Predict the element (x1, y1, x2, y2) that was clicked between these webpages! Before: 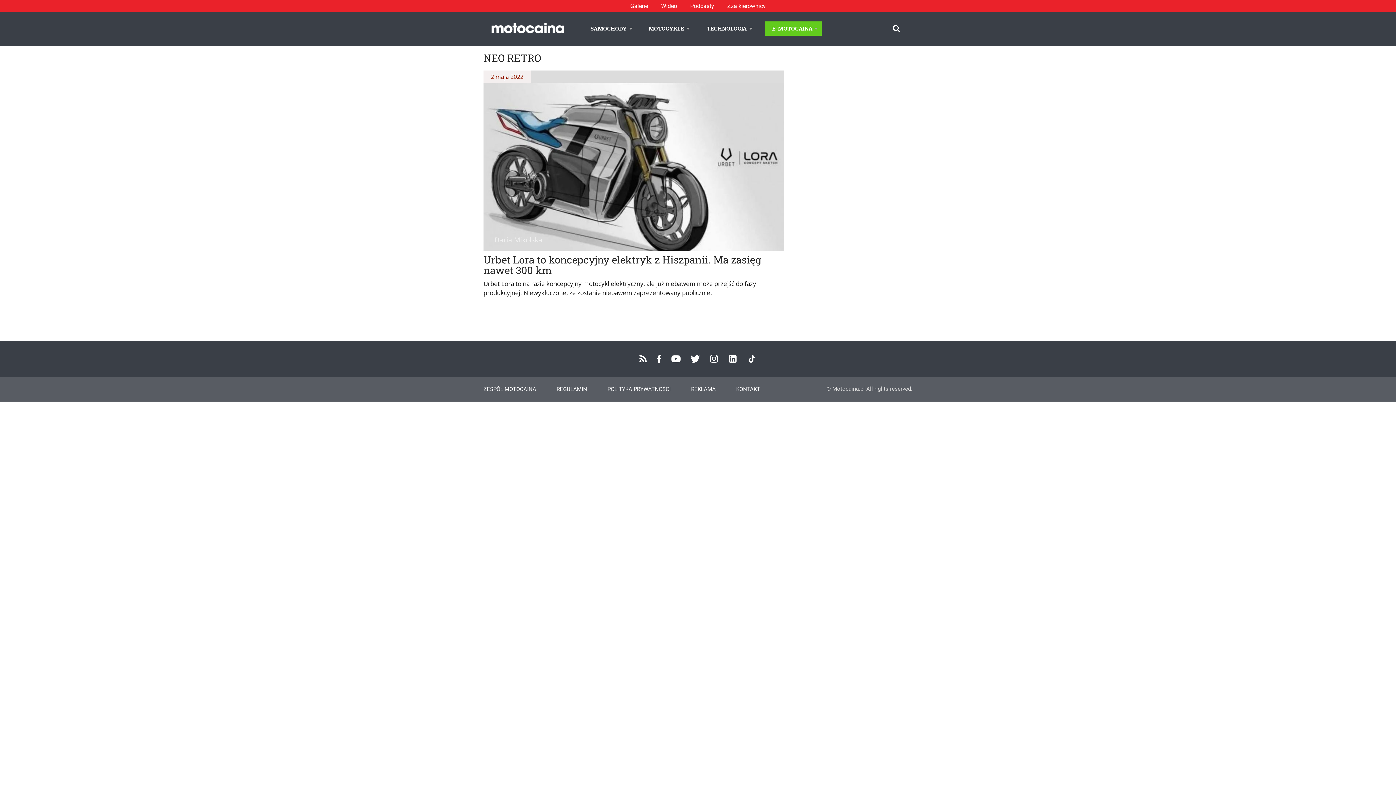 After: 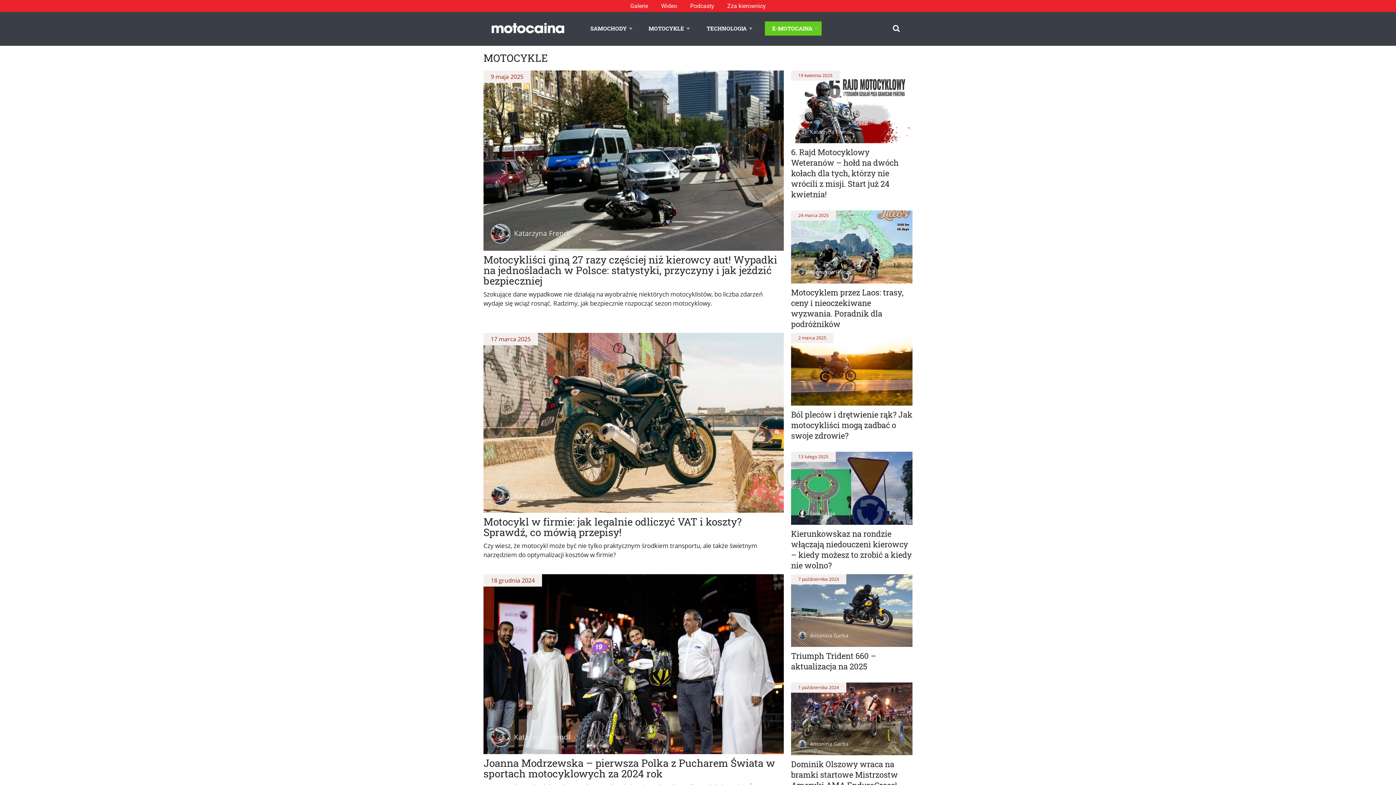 Action: bbox: (648, 21, 690, 35) label: MOTOCYKLE